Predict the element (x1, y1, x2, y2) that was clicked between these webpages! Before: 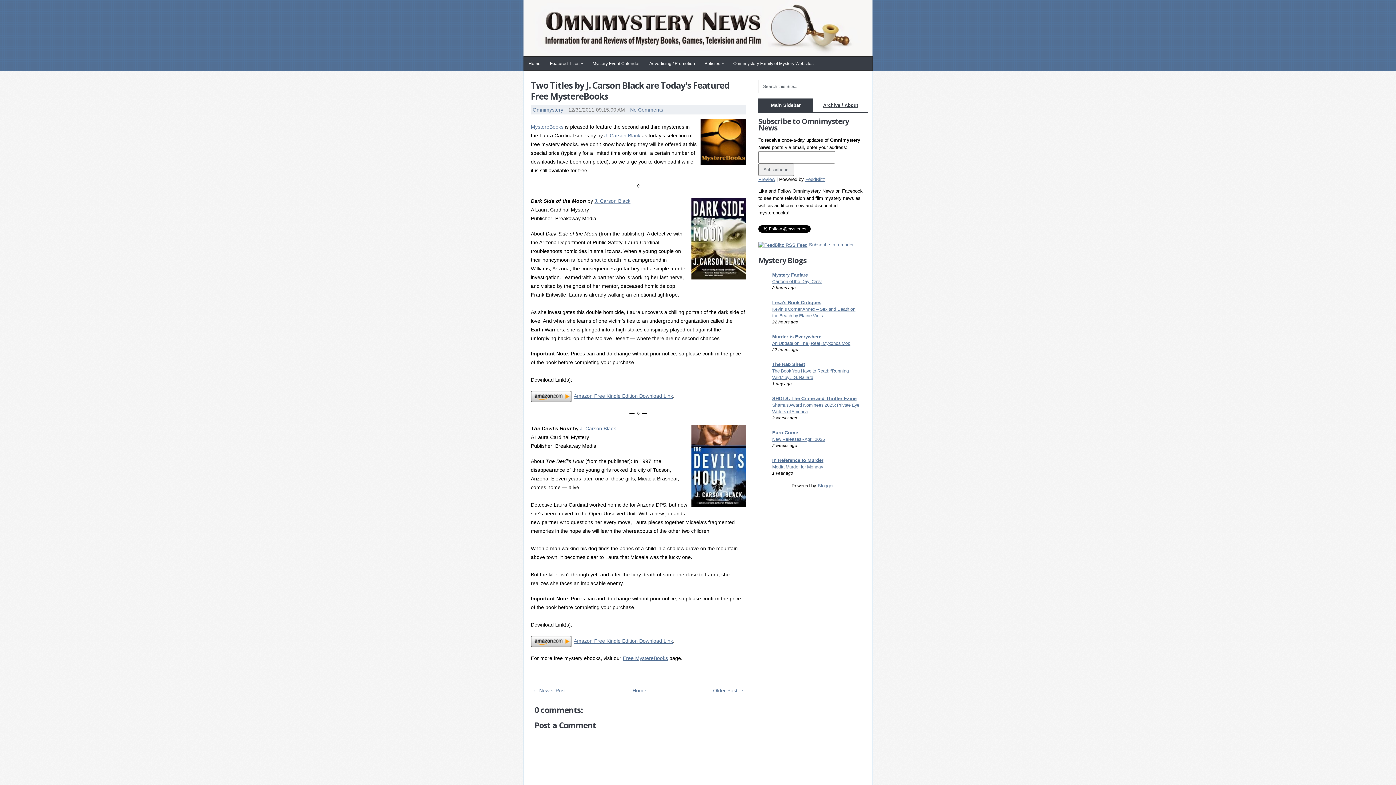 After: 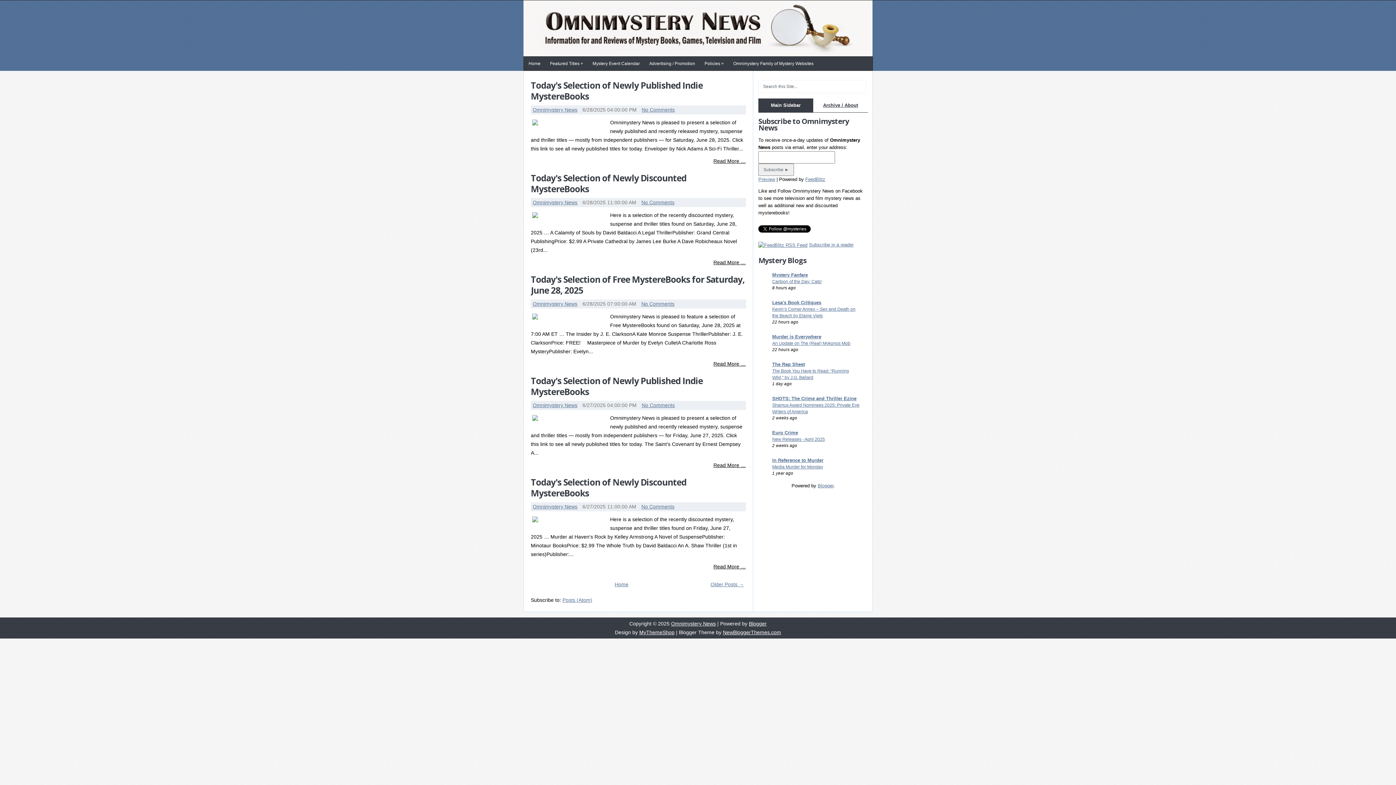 Action: bbox: (523, 0, 872, 56)